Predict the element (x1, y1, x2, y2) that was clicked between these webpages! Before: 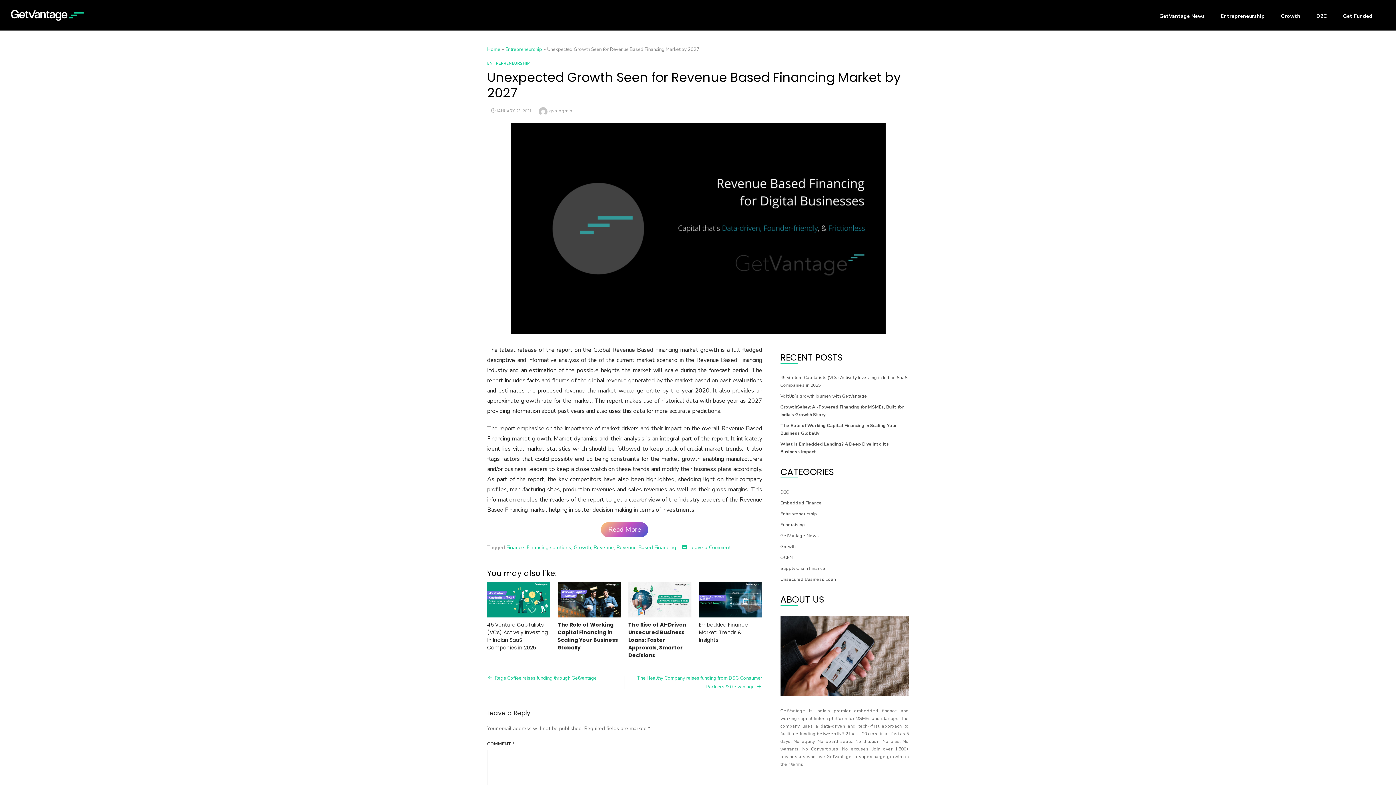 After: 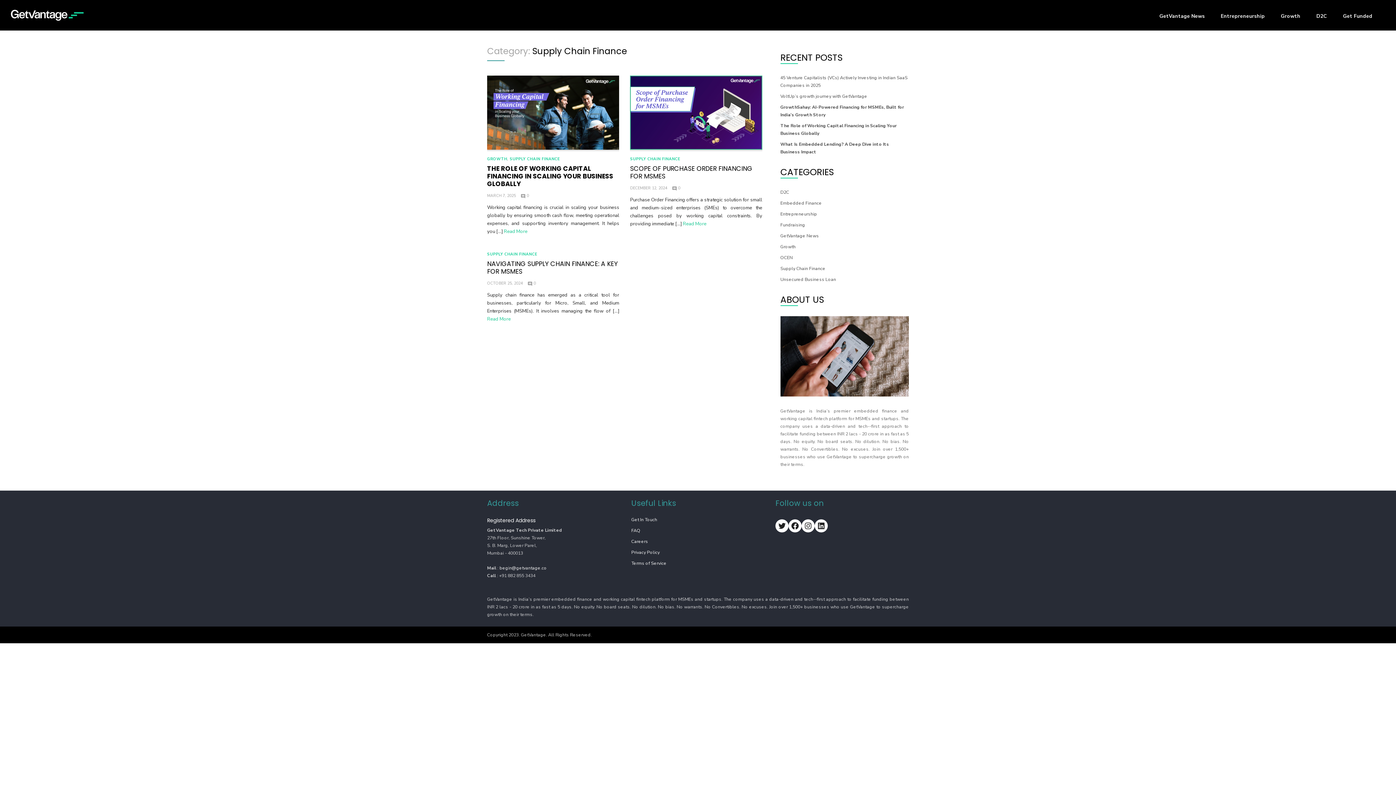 Action: bbox: (780, 565, 825, 571) label: Supply Chain Finance